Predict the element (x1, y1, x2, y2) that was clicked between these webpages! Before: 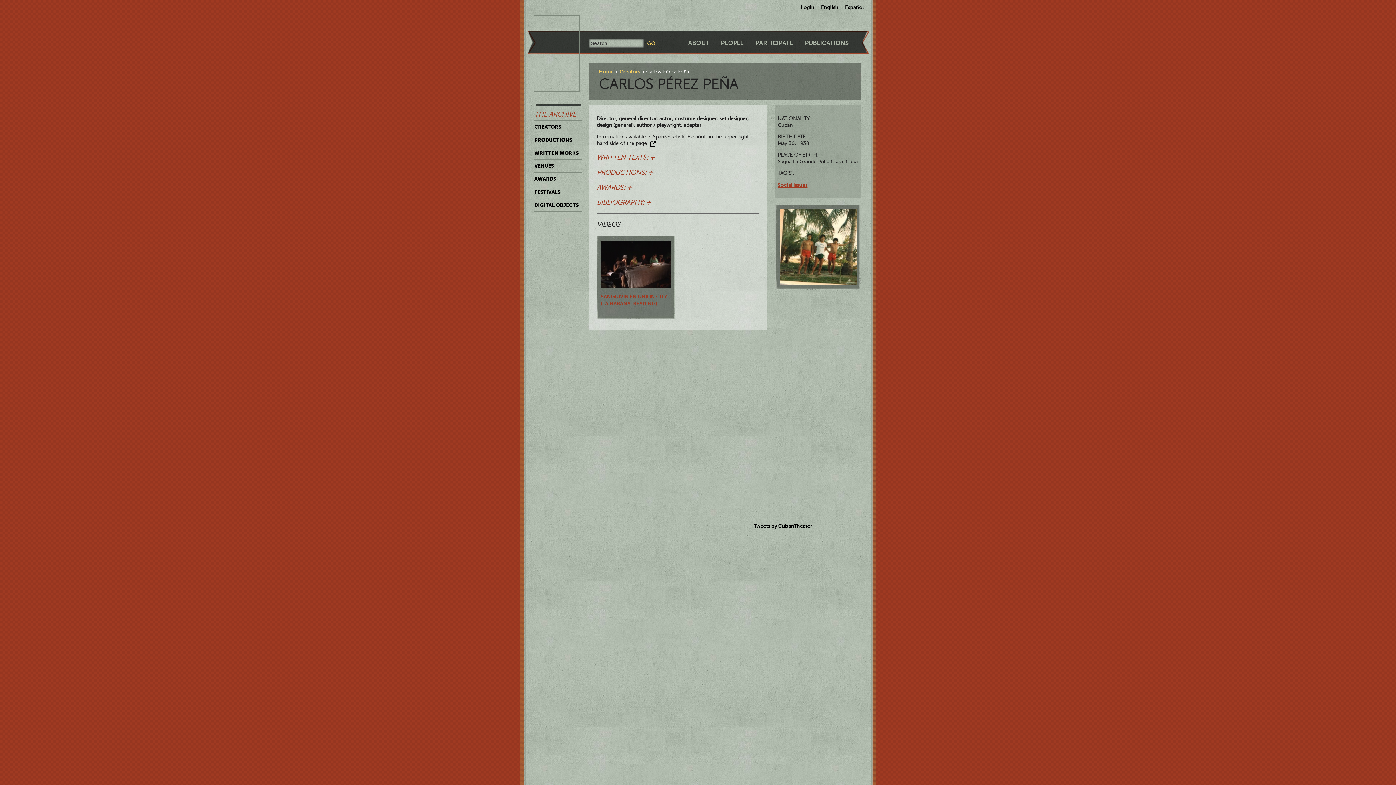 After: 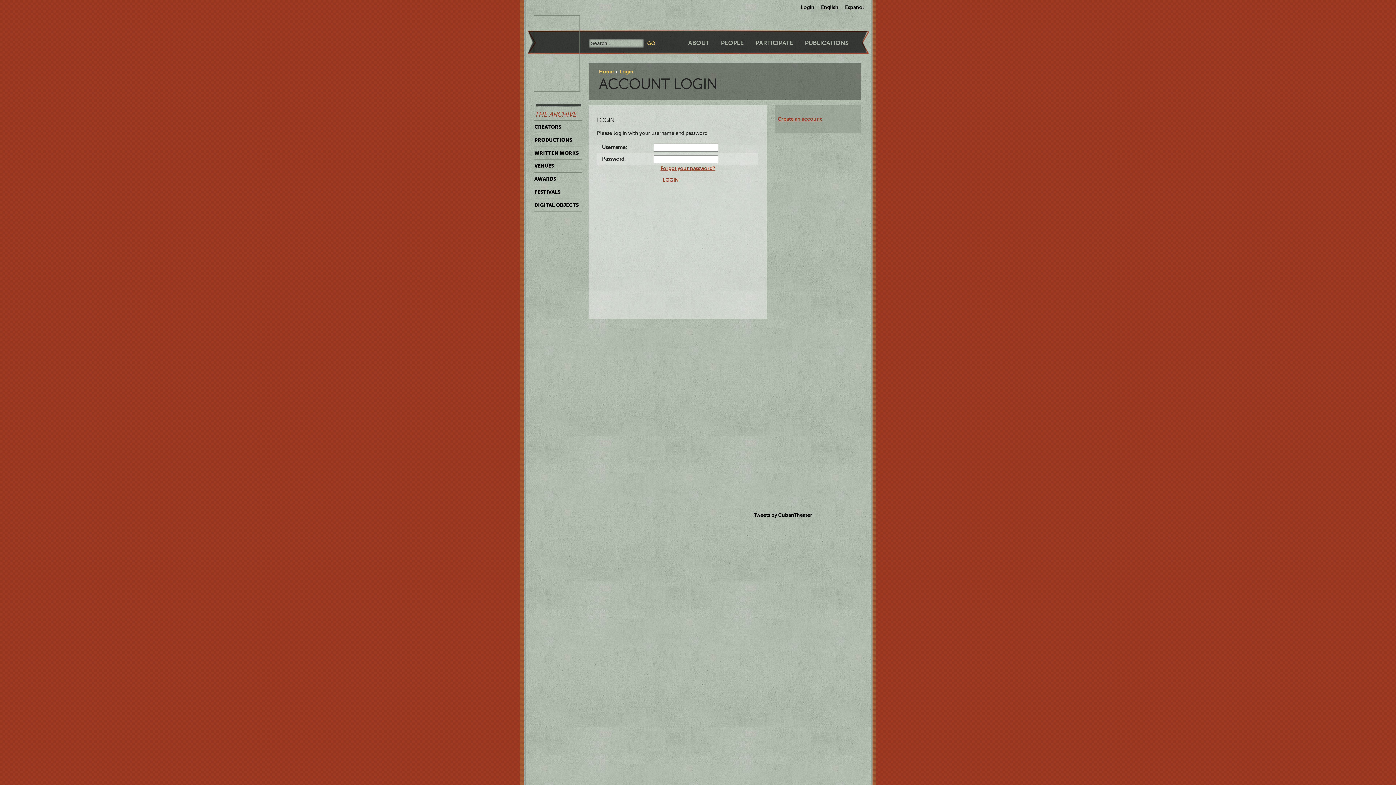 Action: label: Login bbox: (800, 0, 814, 10)